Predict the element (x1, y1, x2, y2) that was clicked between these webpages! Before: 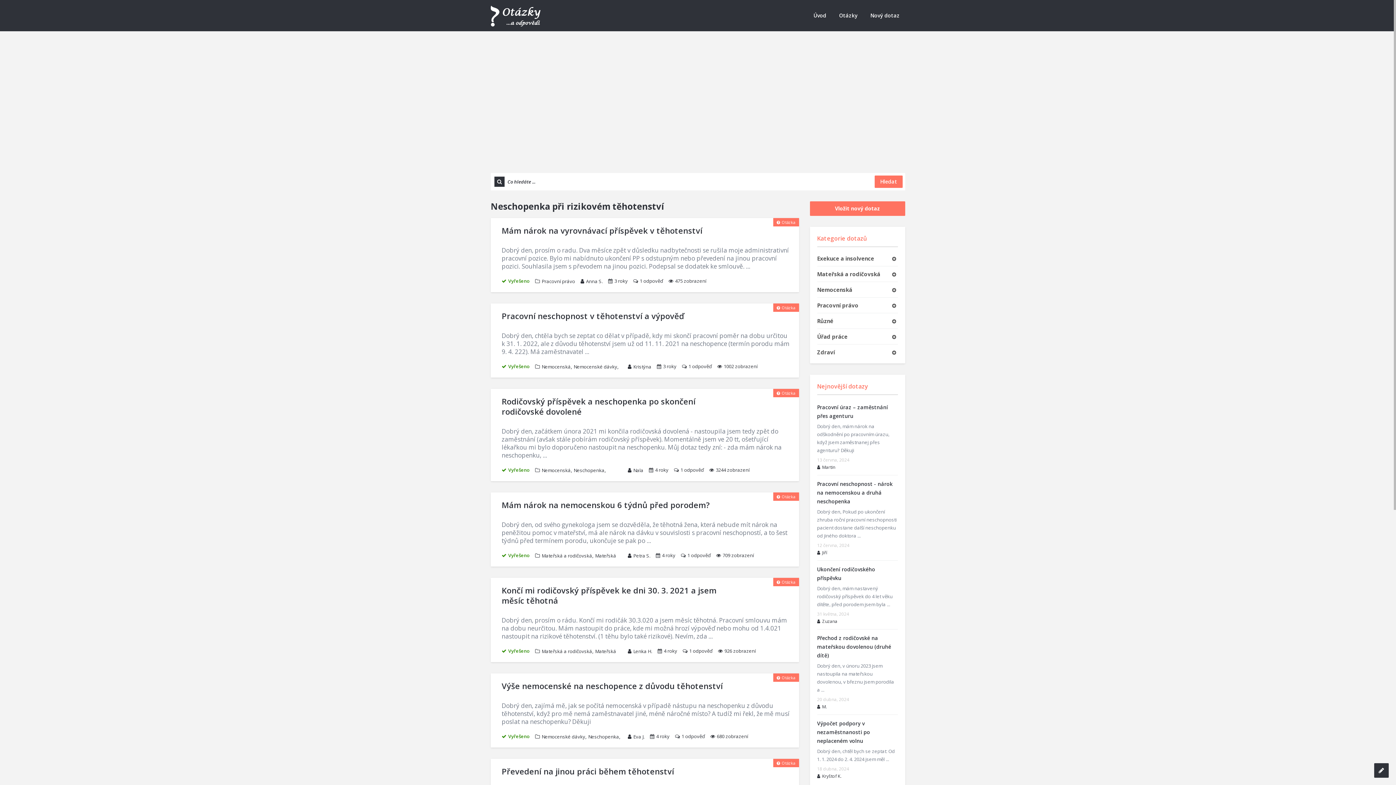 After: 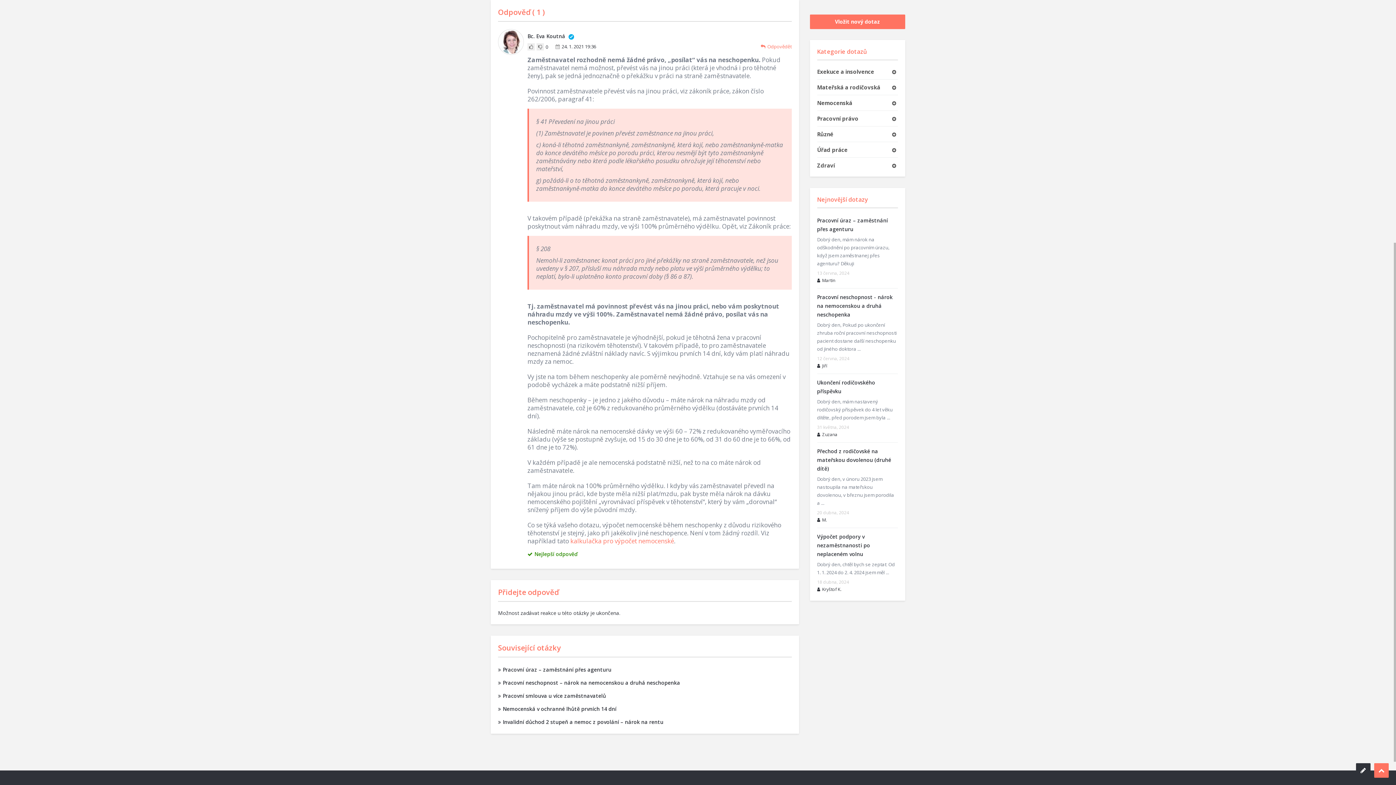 Action: label: 1 odpověď bbox: (675, 733, 705, 740)